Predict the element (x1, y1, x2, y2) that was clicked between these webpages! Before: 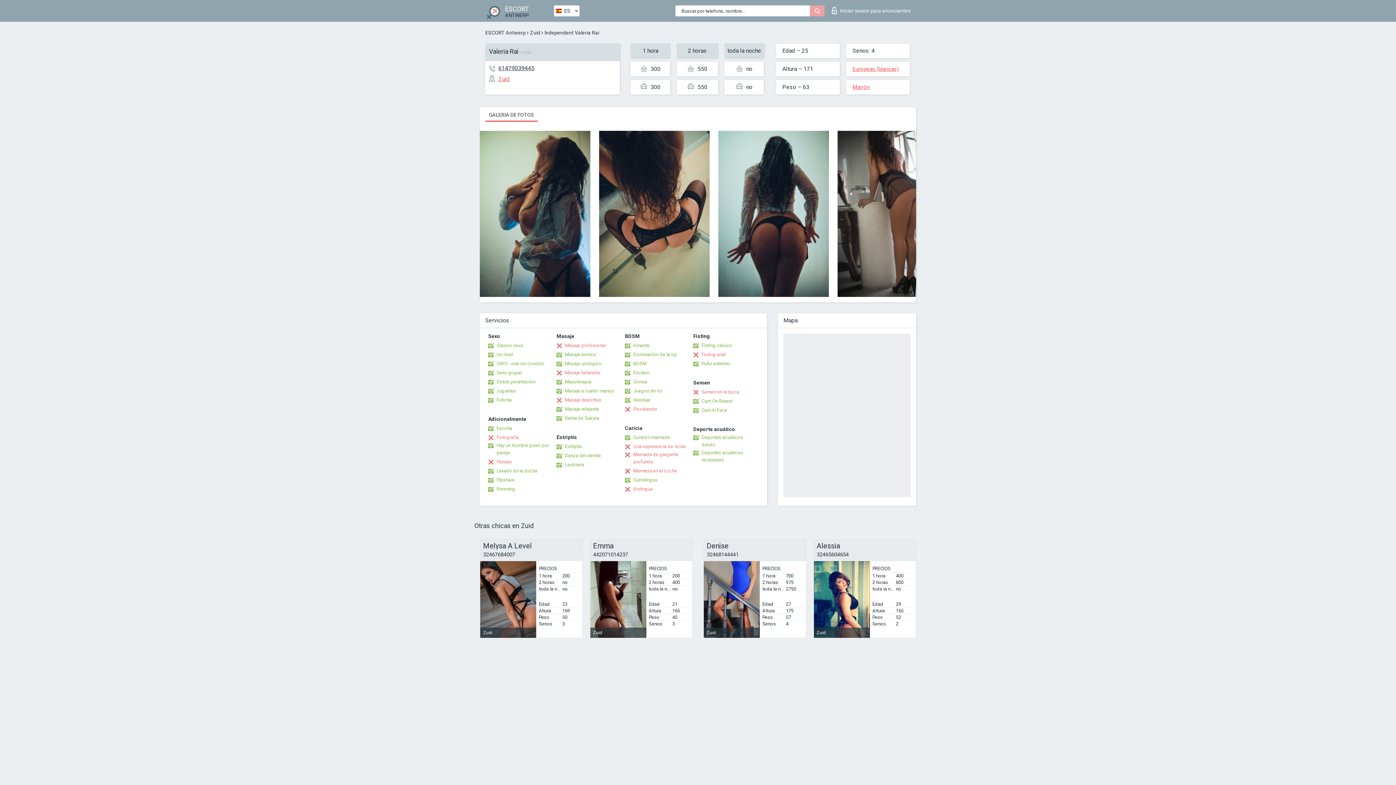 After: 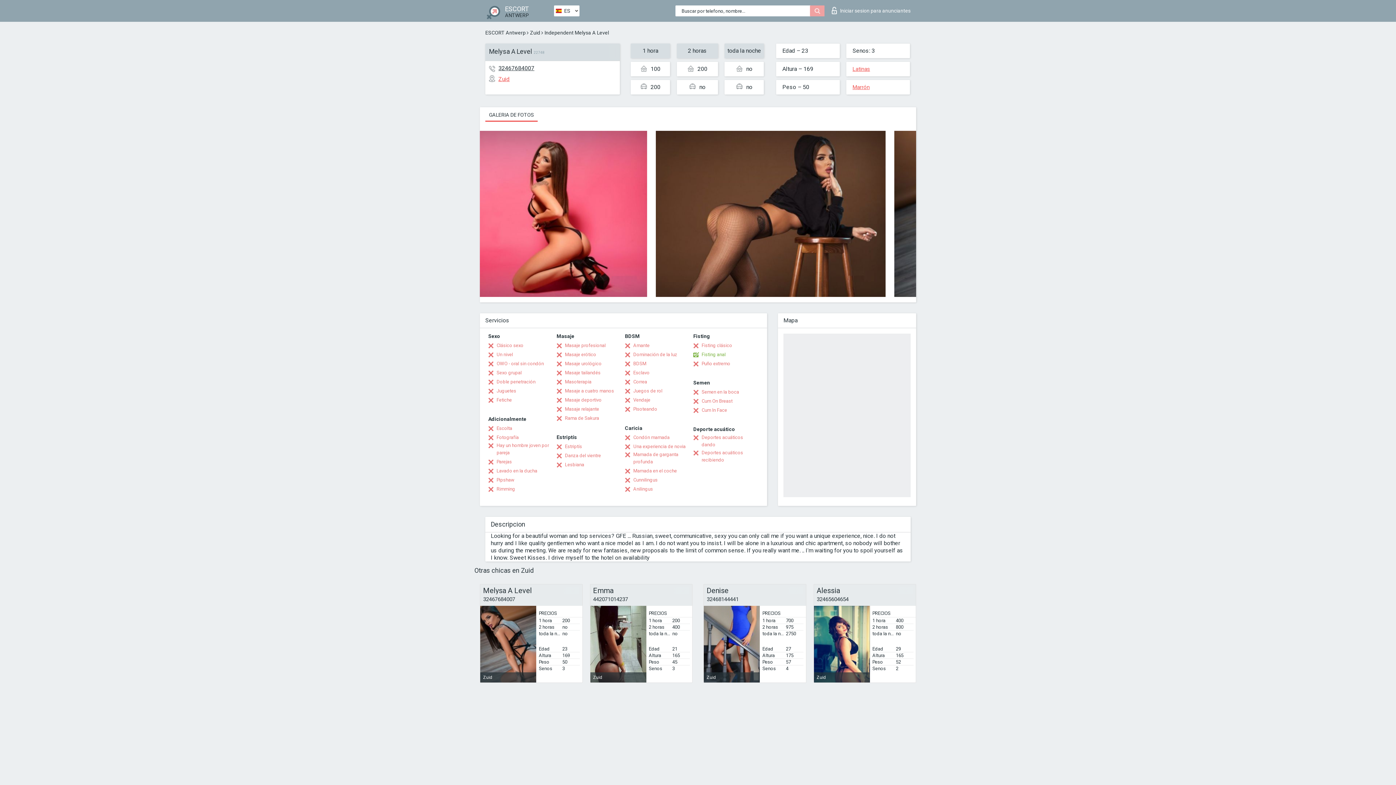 Action: bbox: (480, 561, 536, 638) label: Zuid